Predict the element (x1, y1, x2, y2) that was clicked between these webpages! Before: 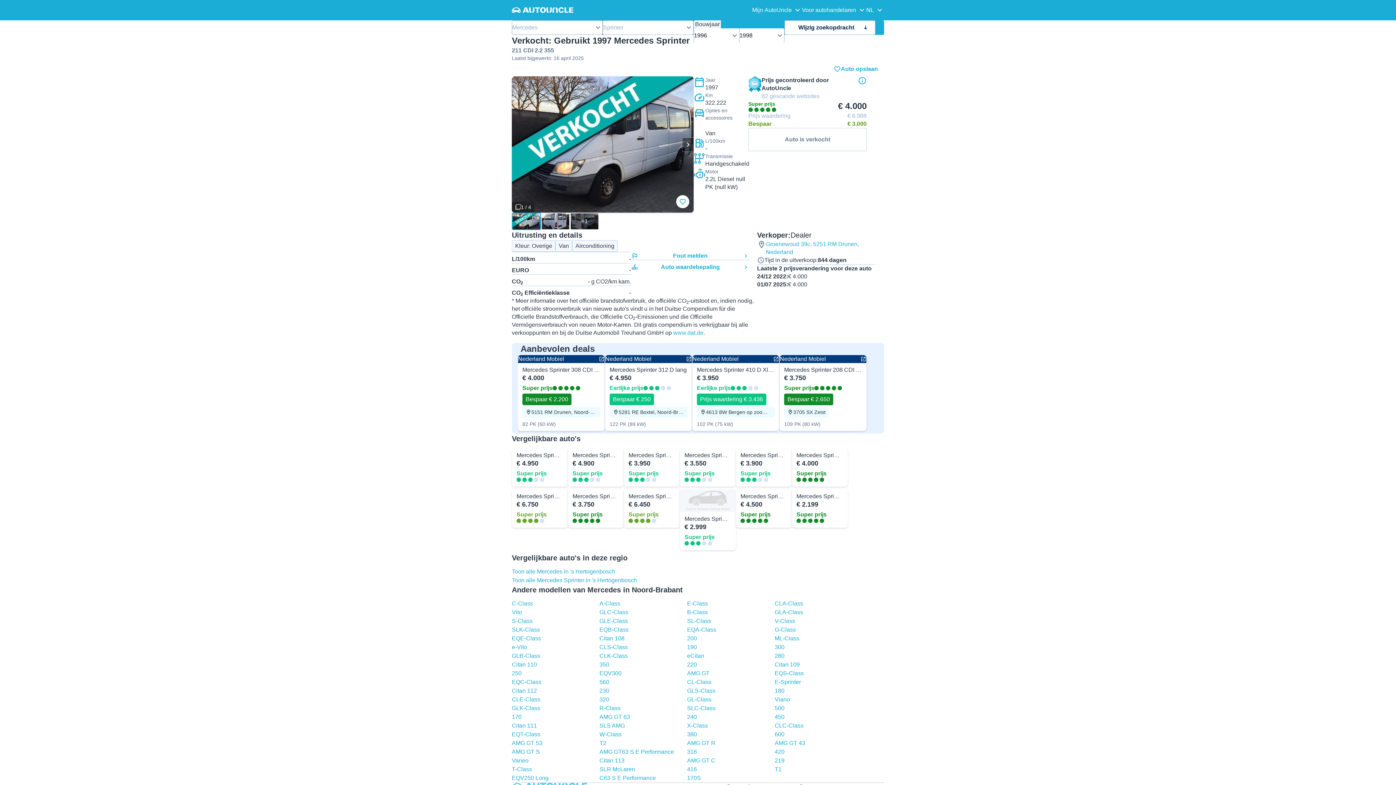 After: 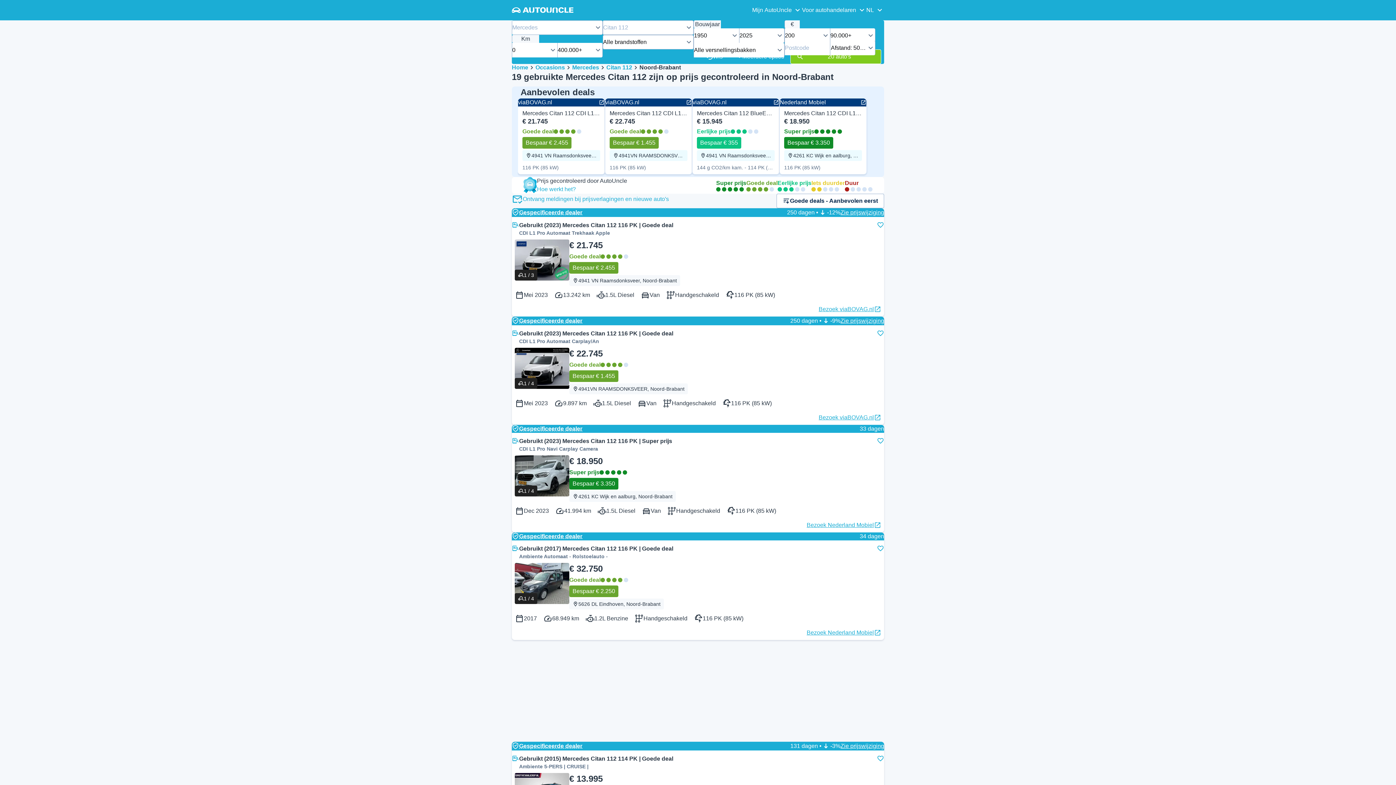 Action: bbox: (512, 688, 537, 694) label: Citan 112